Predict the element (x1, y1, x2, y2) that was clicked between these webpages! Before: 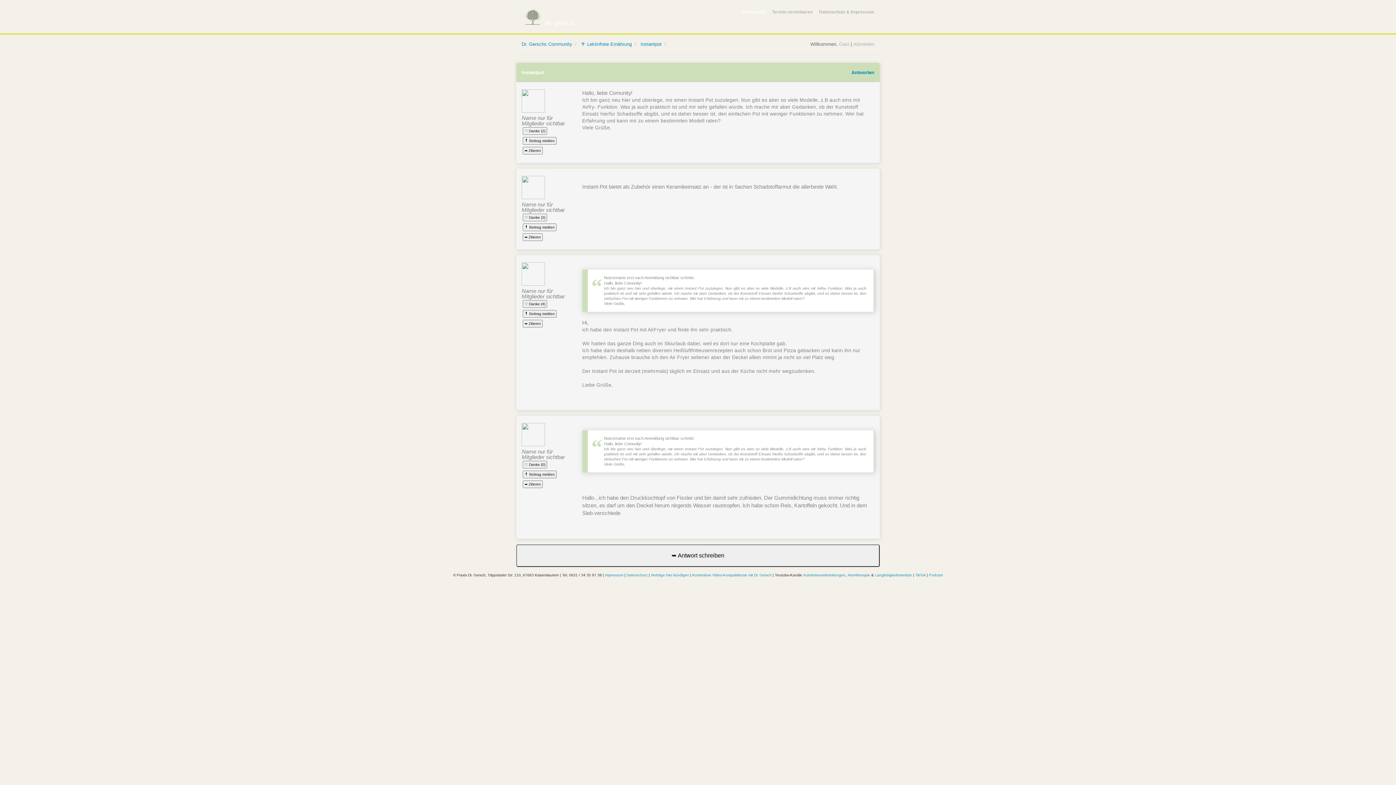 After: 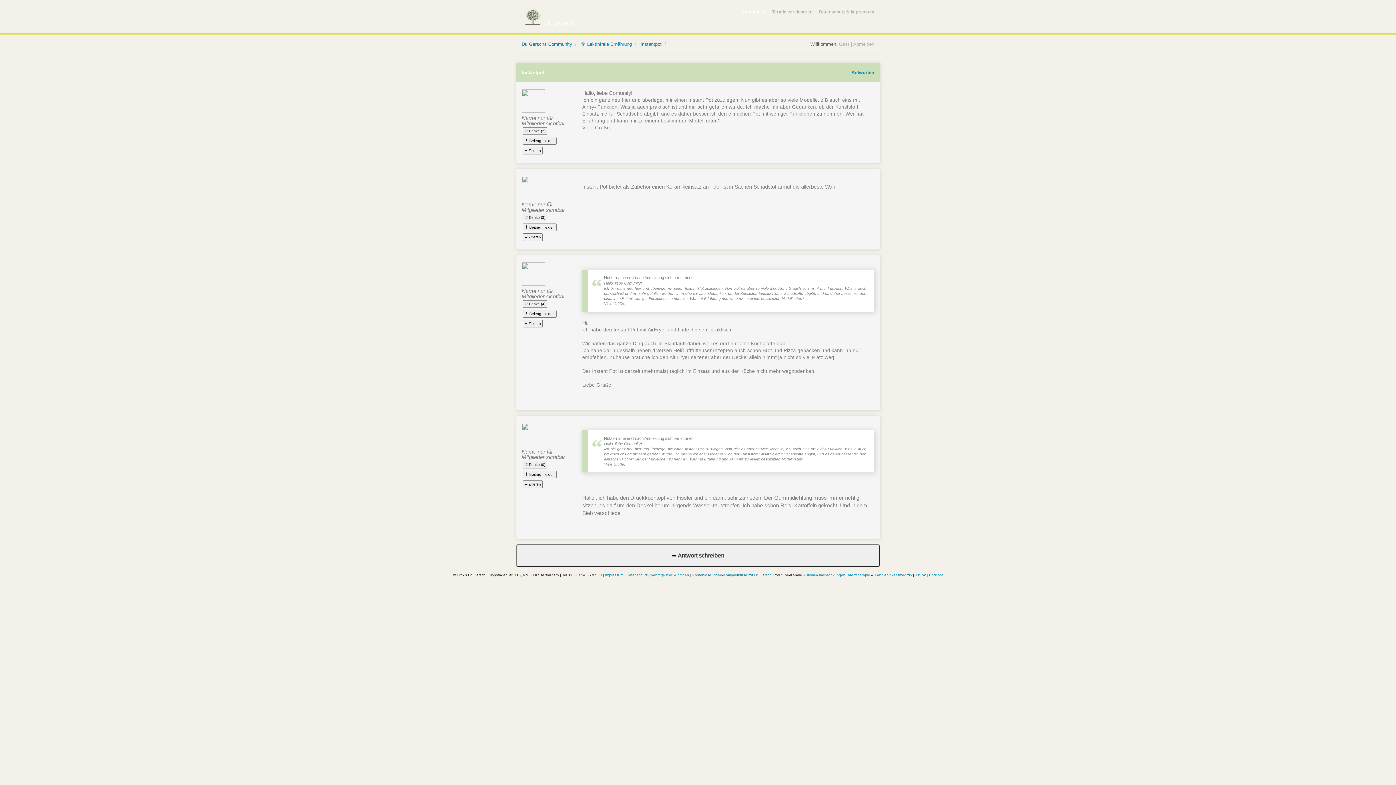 Action: label: Kostenlose Video-Kompaktkurse mit Dr. Gersch bbox: (692, 572, 771, 578)